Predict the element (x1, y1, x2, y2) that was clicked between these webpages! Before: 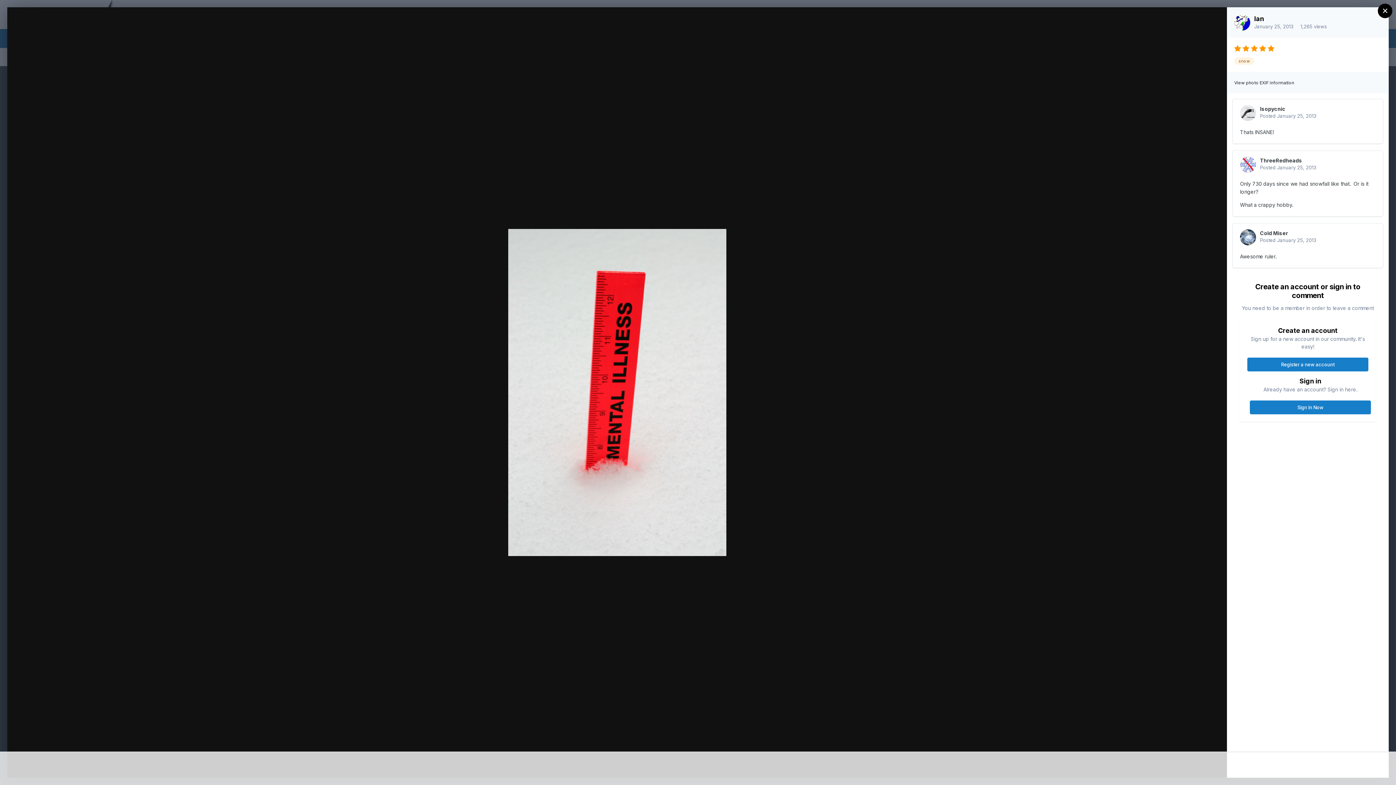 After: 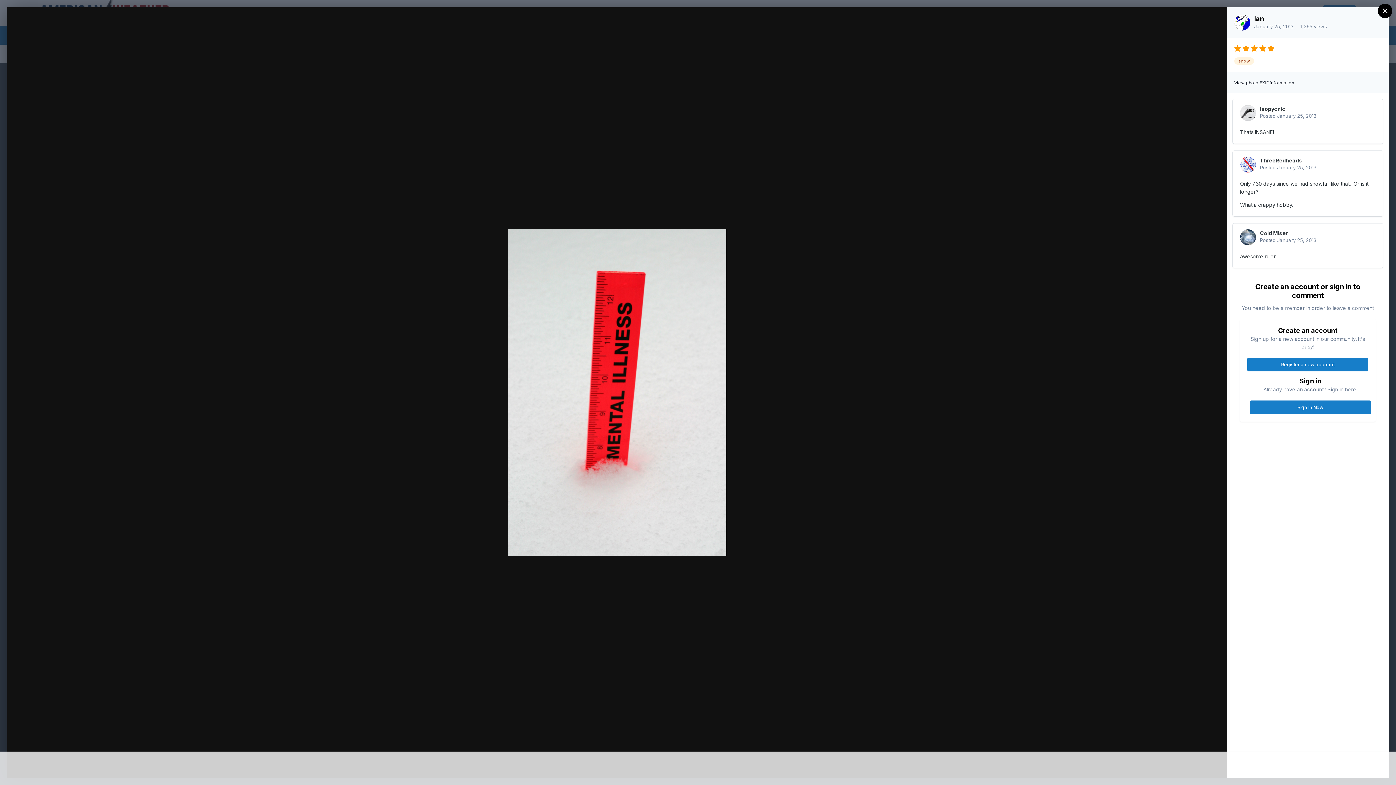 Action: label: Posted January 25, 2013 bbox: (1260, 164, 1316, 170)